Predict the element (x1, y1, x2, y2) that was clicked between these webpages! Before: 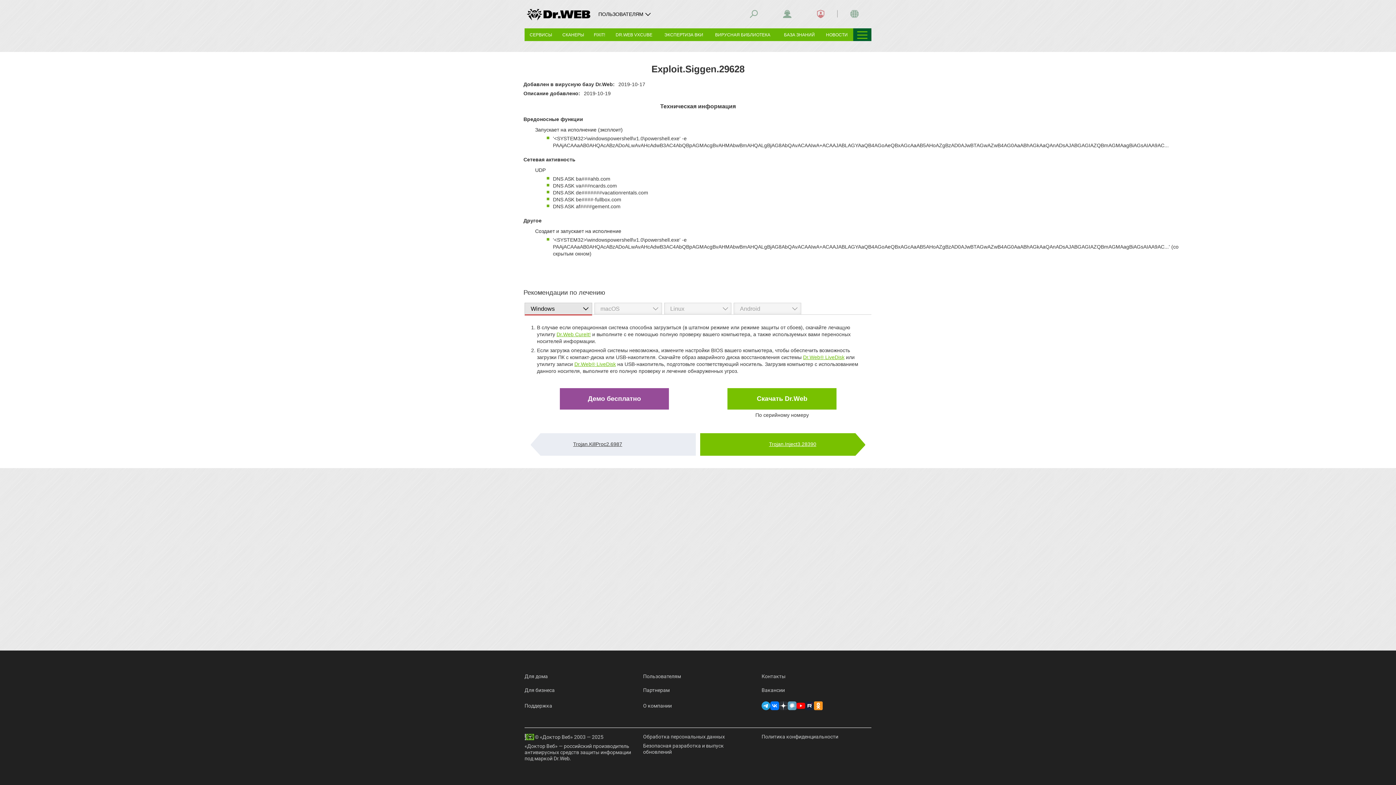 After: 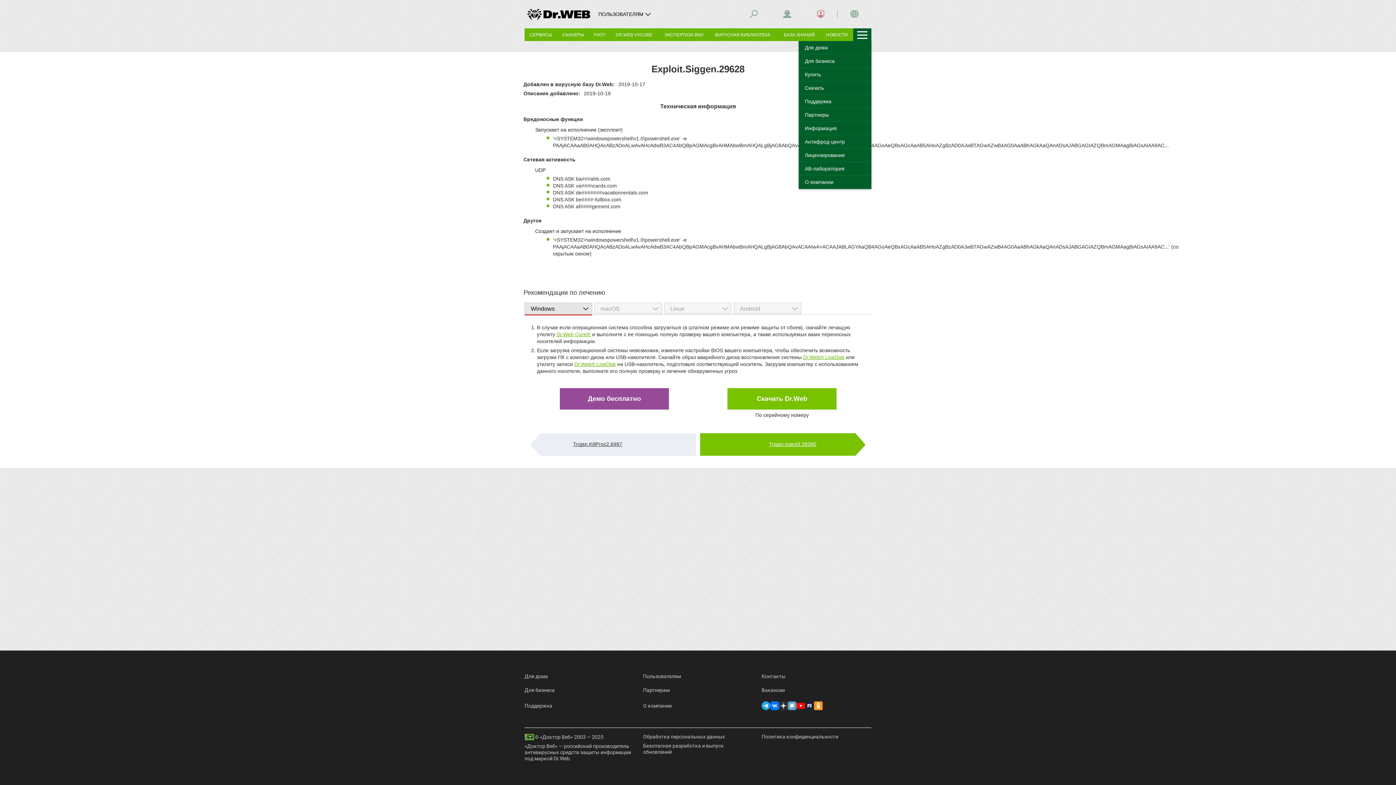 Action: bbox: (853, 28, 871, 41)